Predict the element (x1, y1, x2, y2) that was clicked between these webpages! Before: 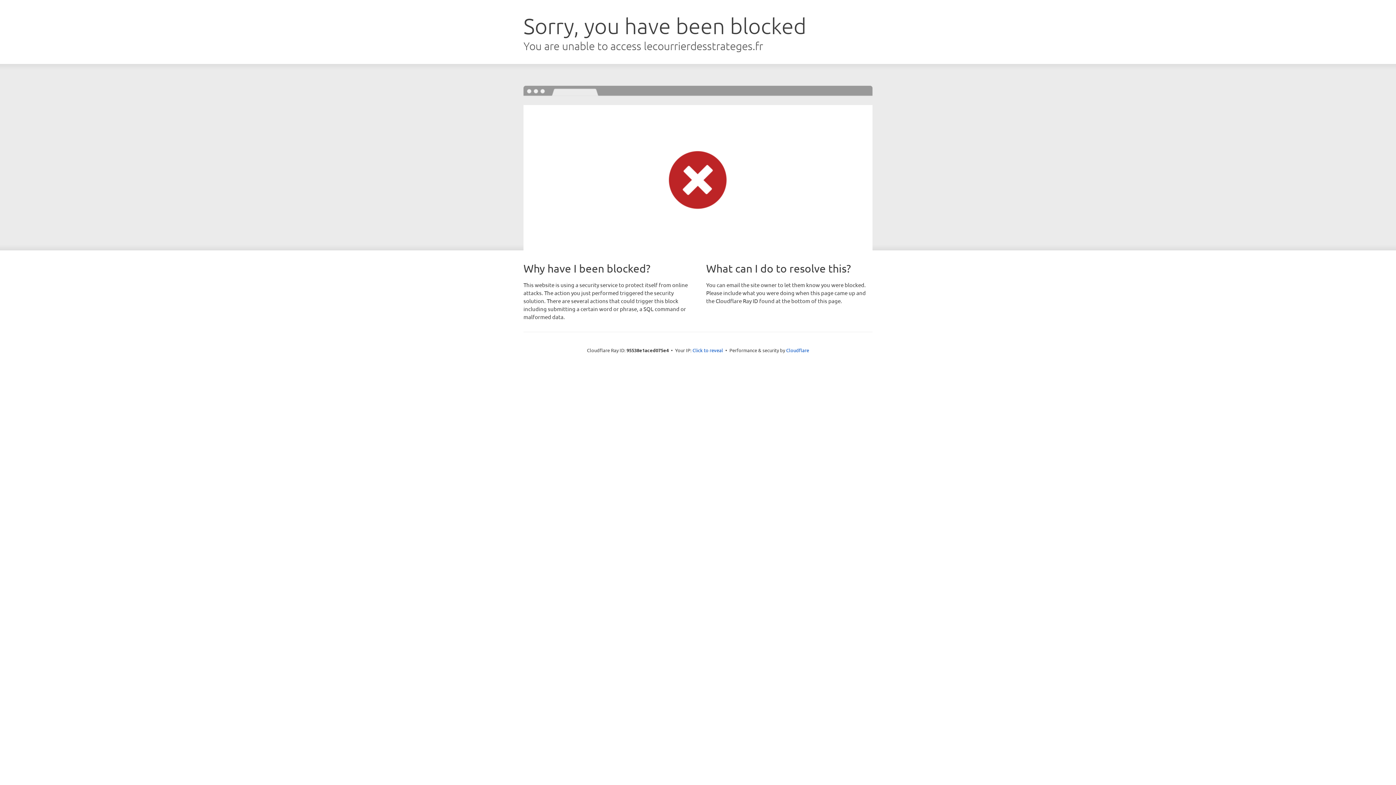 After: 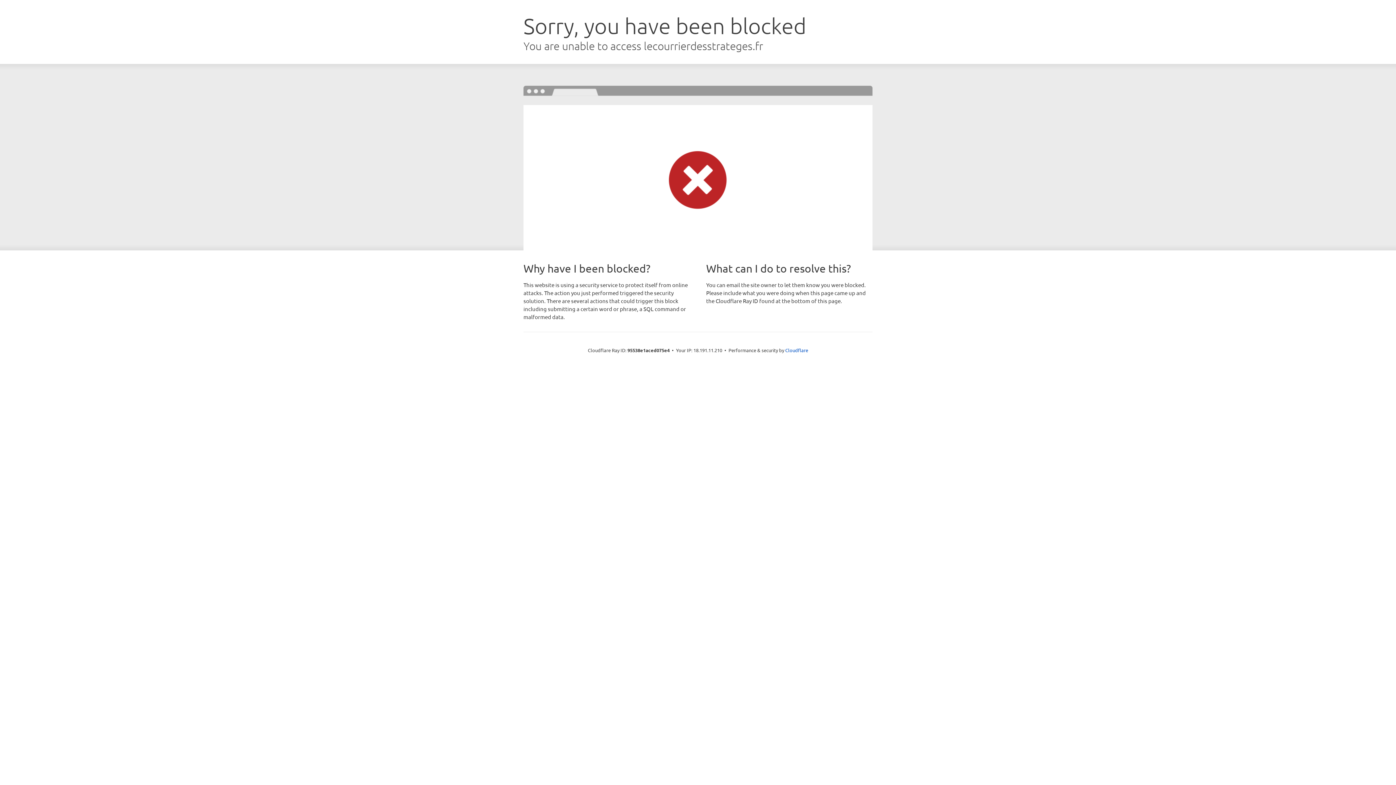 Action: label: Click to reveal bbox: (692, 346, 723, 353)